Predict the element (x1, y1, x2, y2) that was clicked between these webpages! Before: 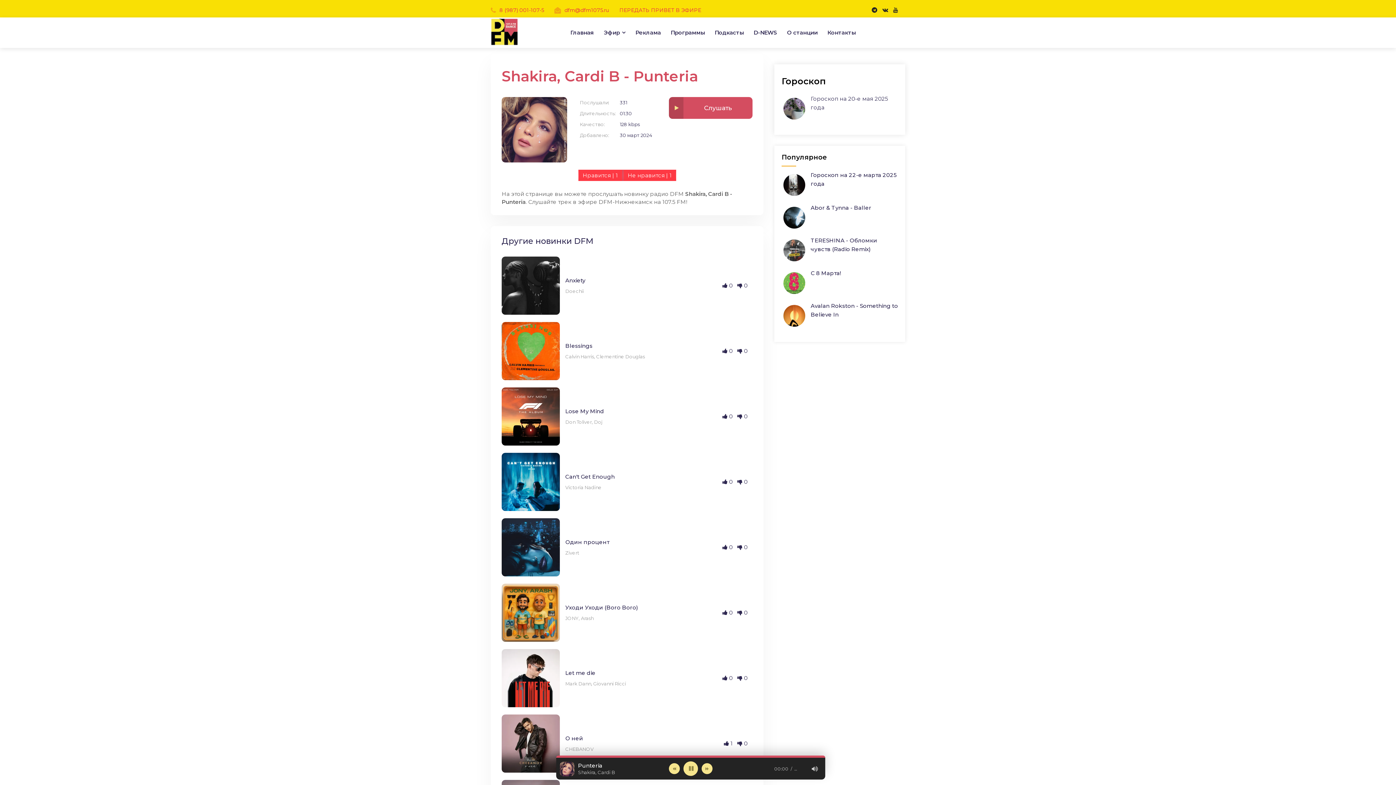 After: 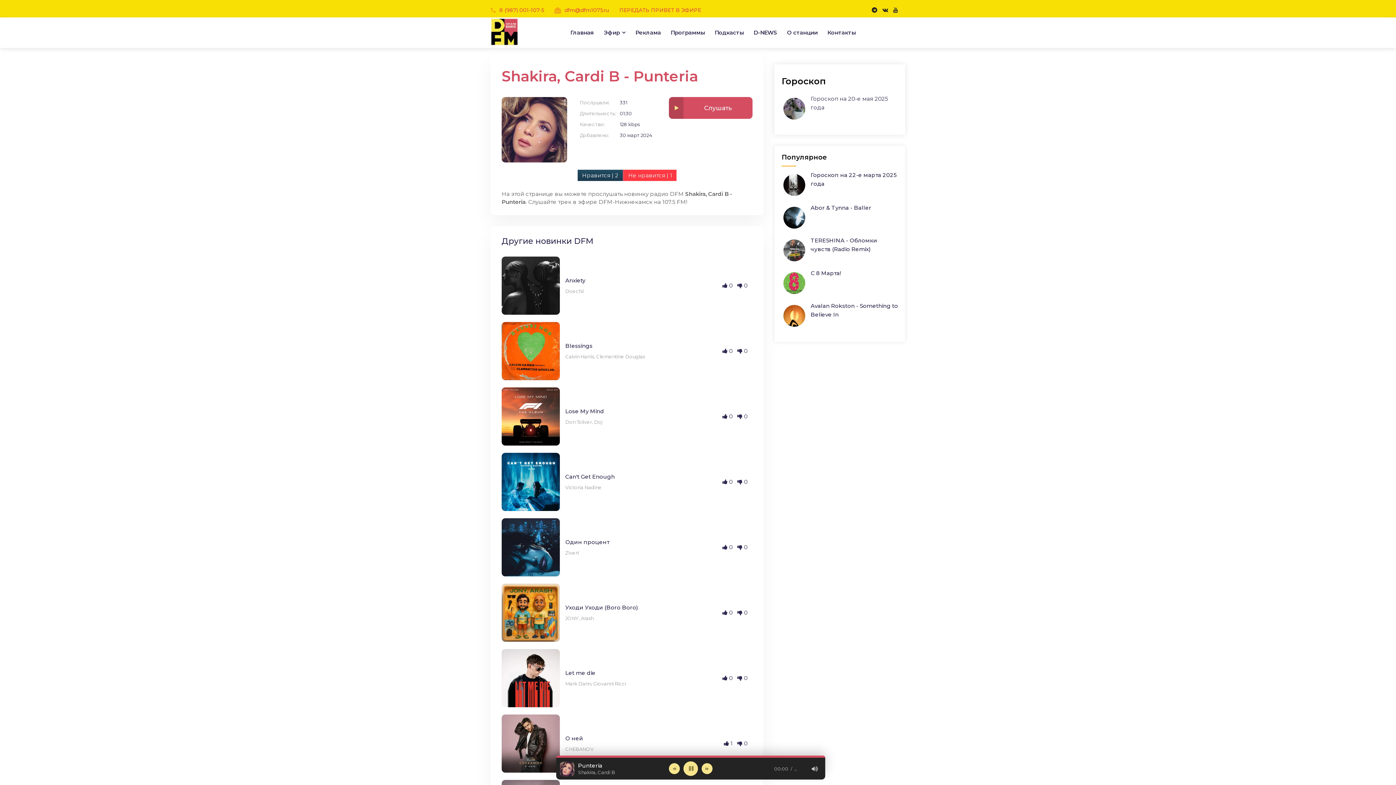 Action: label: Нравится | 1 bbox: (578, 172, 623, 178)